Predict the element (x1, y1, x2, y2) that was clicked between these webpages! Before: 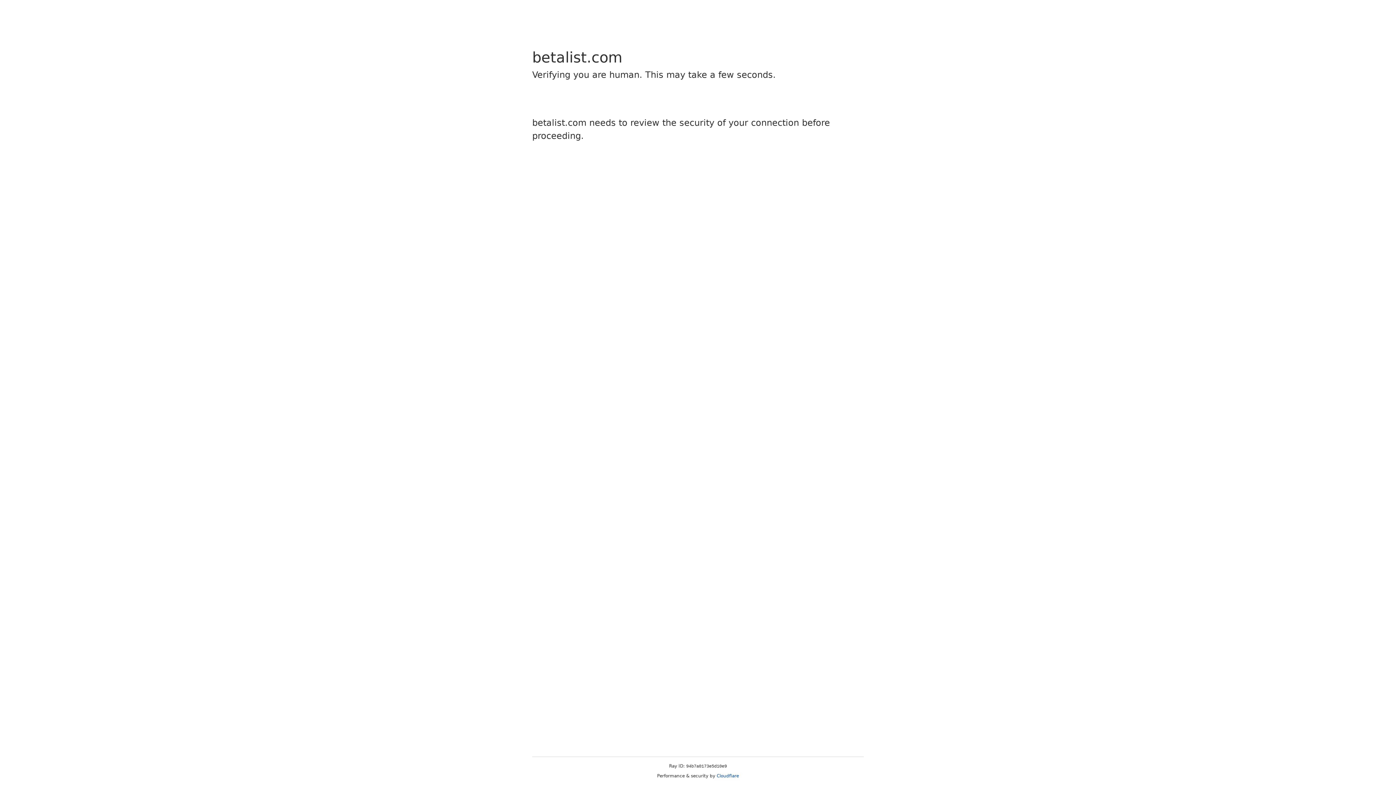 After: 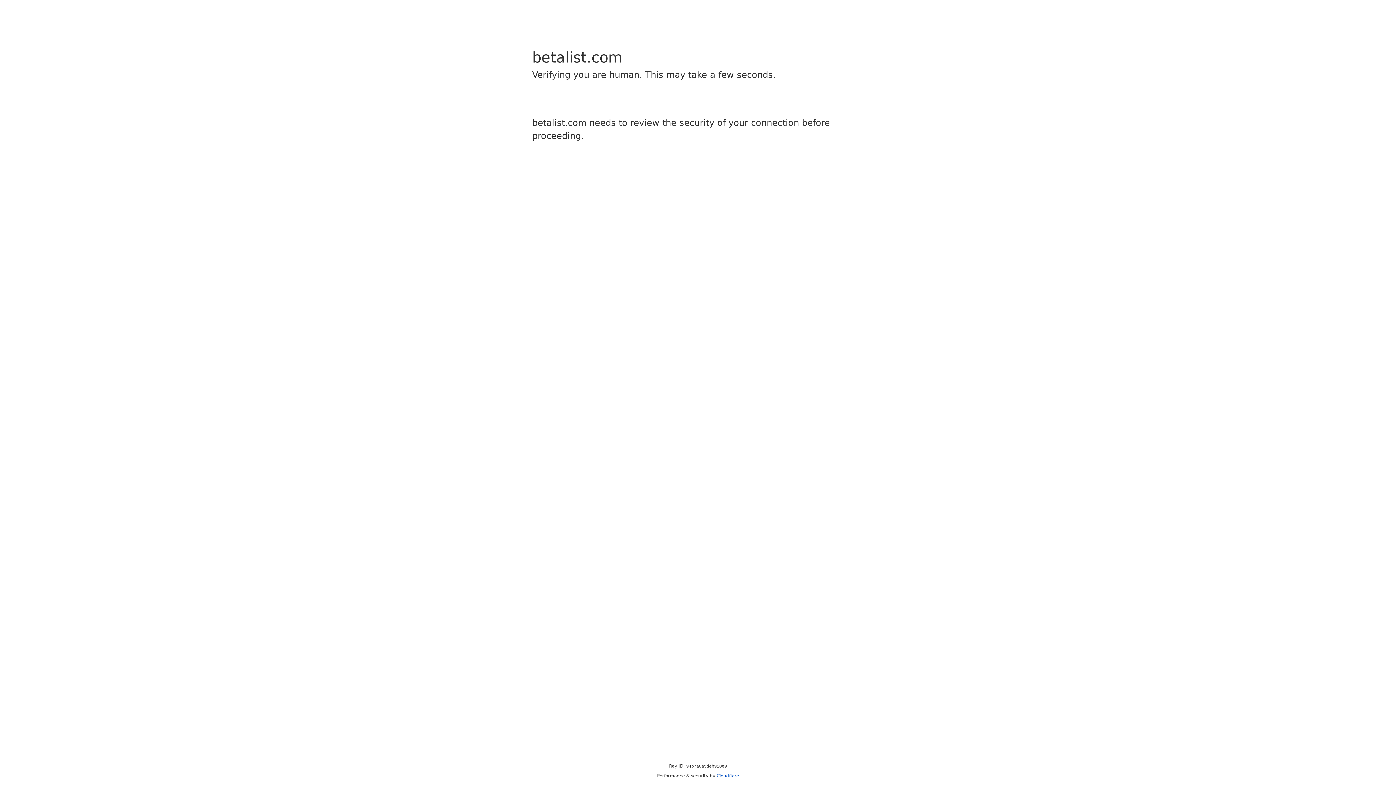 Action: label: Cloudflare bbox: (716, 773, 739, 778)